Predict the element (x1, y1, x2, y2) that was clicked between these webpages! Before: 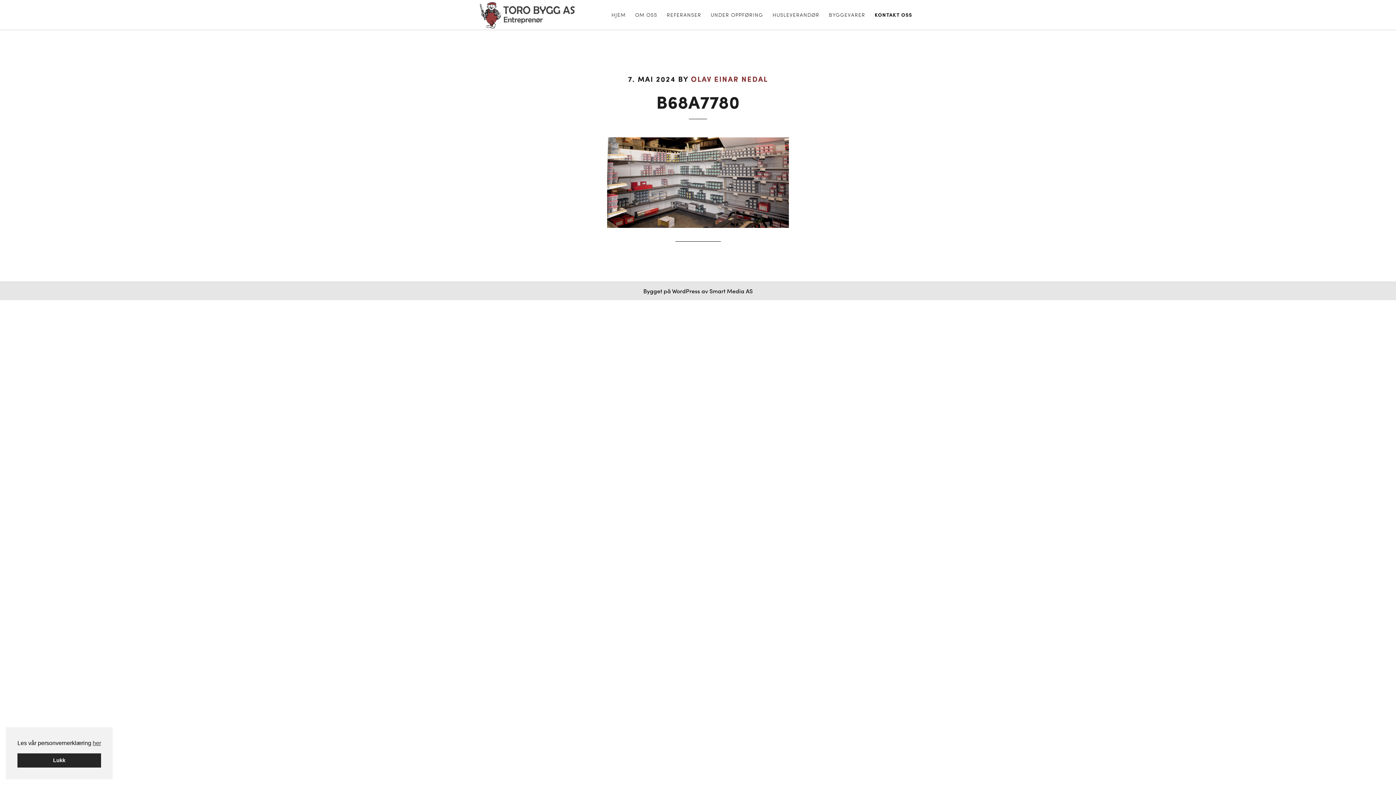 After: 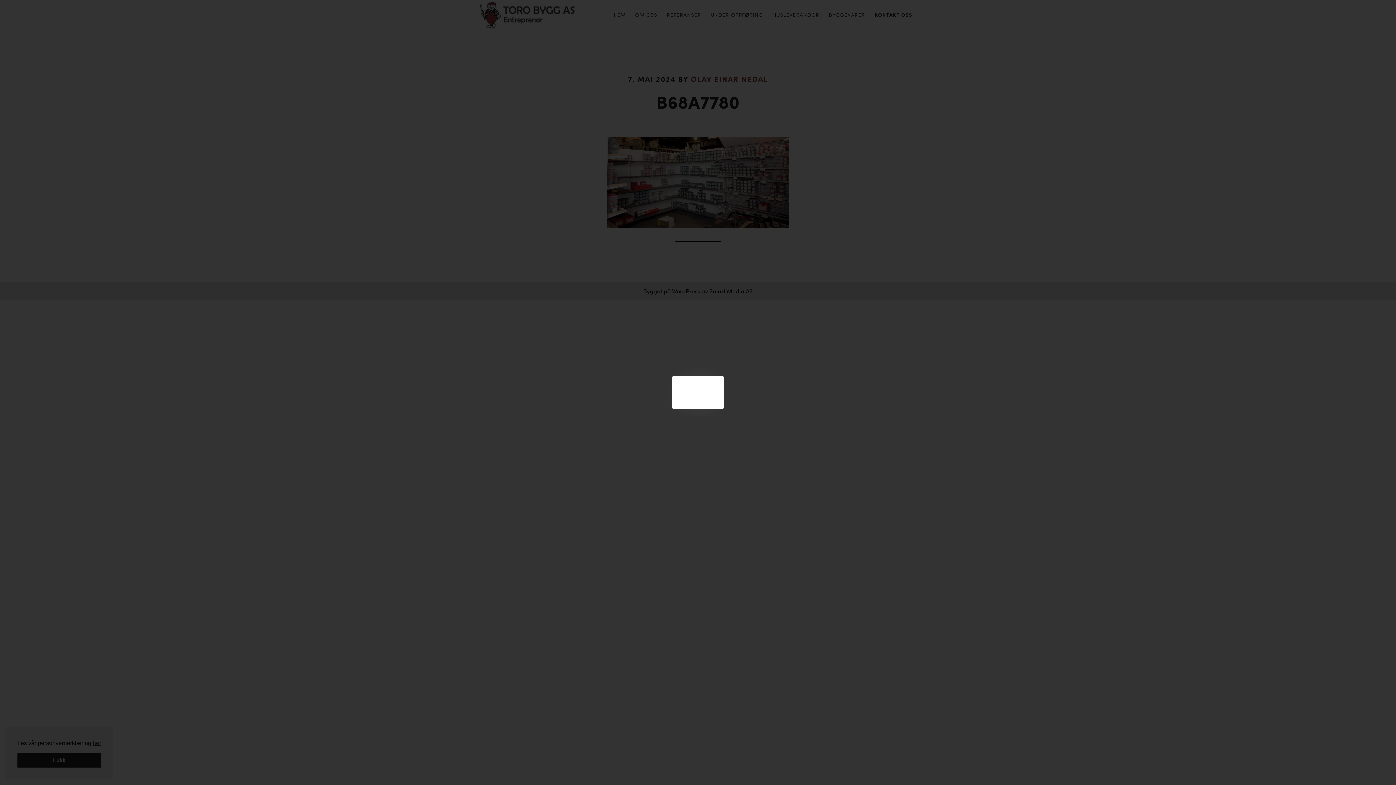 Action: bbox: (607, 221, 789, 229)